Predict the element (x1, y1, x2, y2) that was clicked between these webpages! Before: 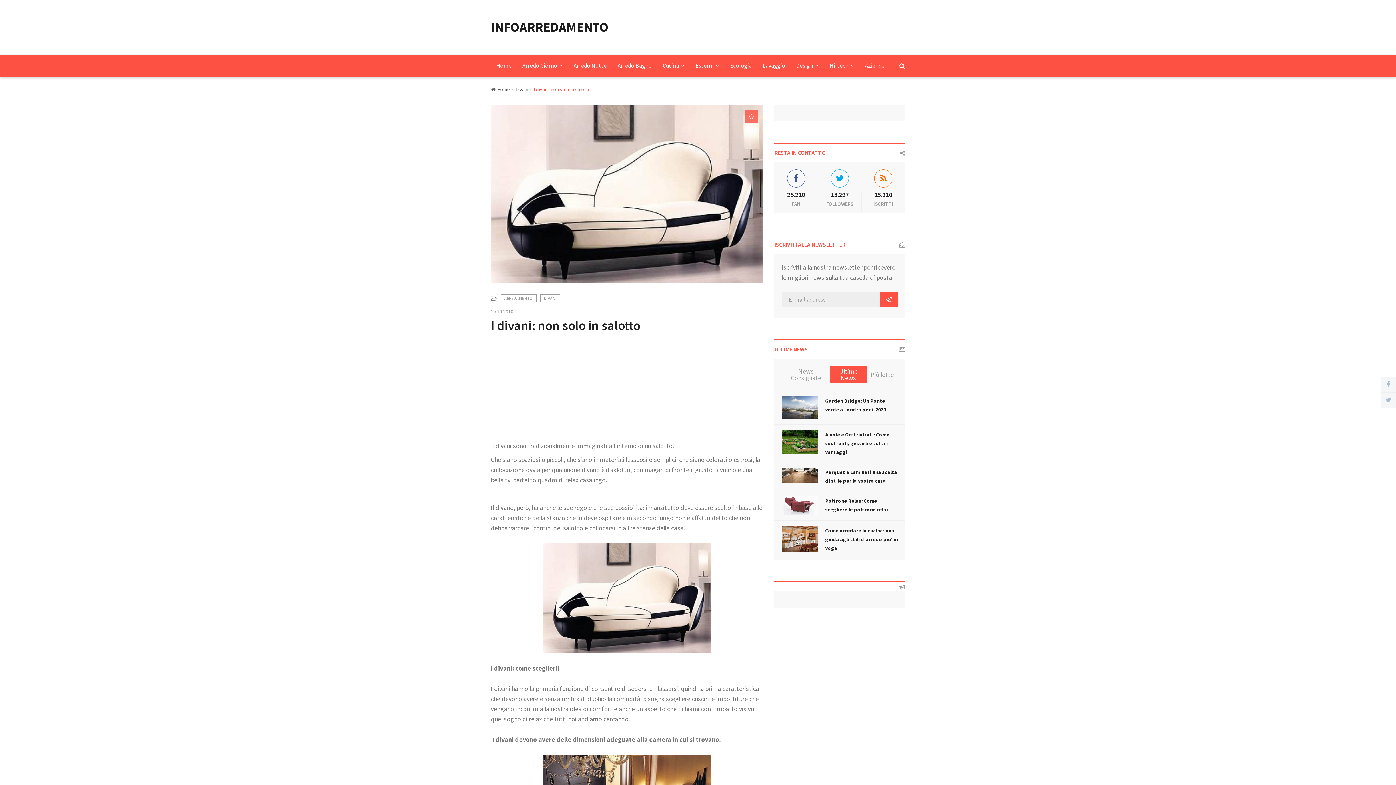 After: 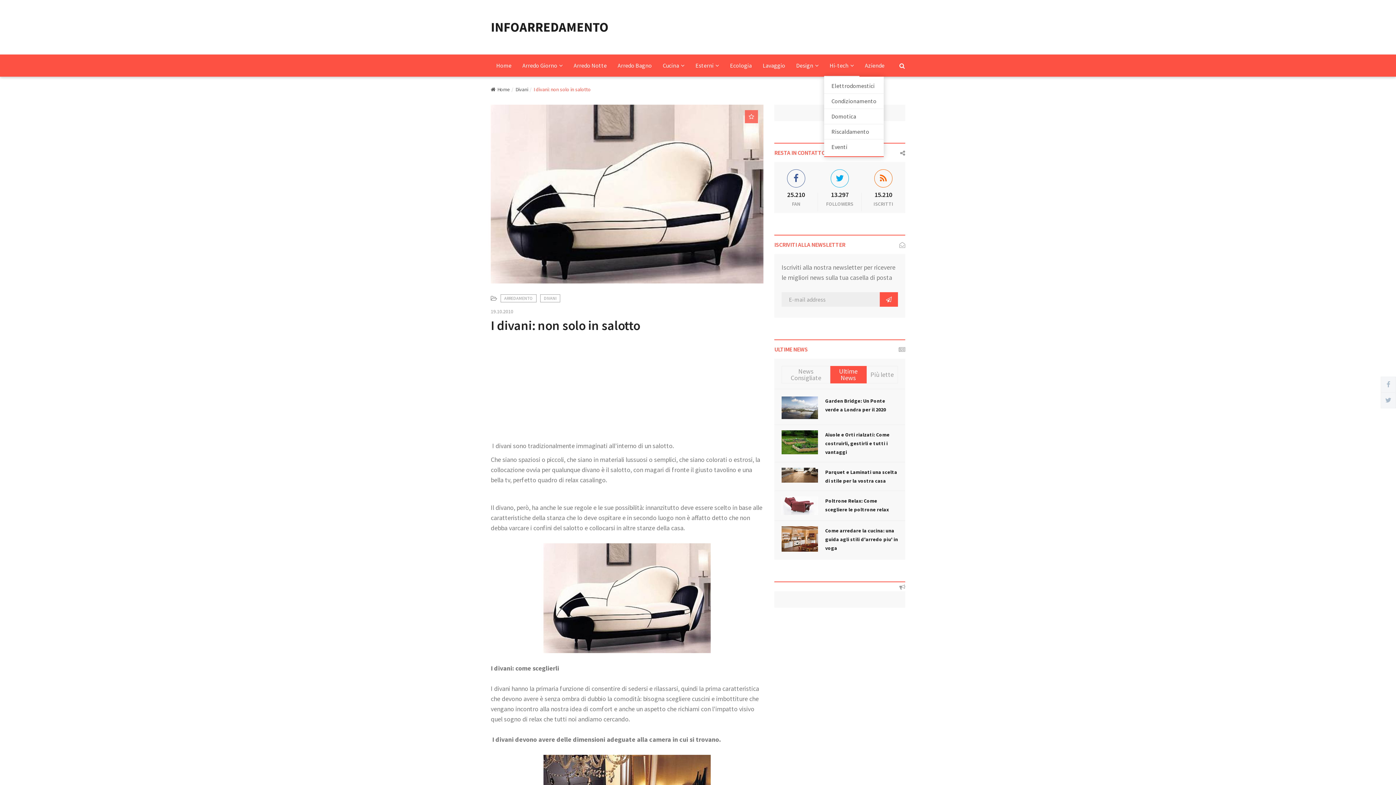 Action: bbox: (824, 55, 859, 76) label: Hi-tech